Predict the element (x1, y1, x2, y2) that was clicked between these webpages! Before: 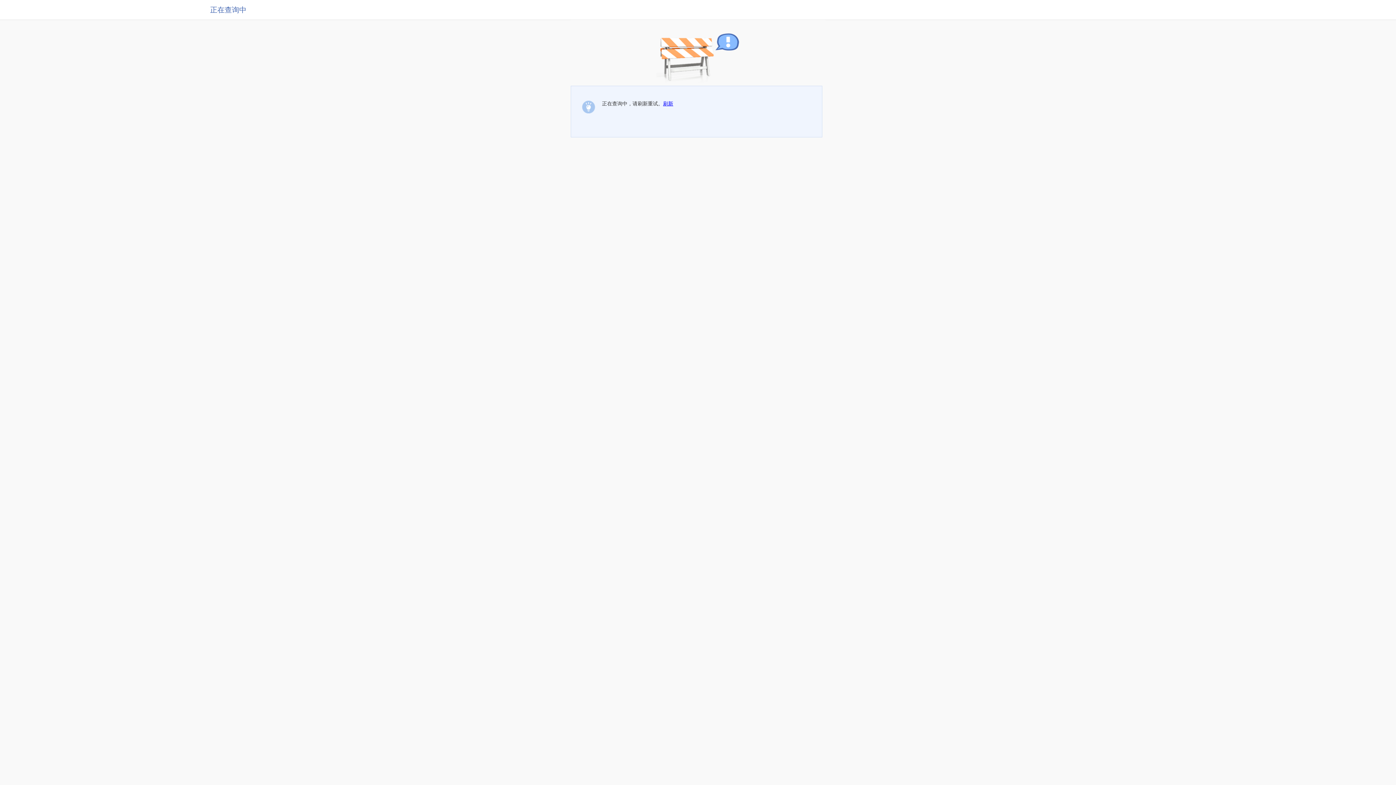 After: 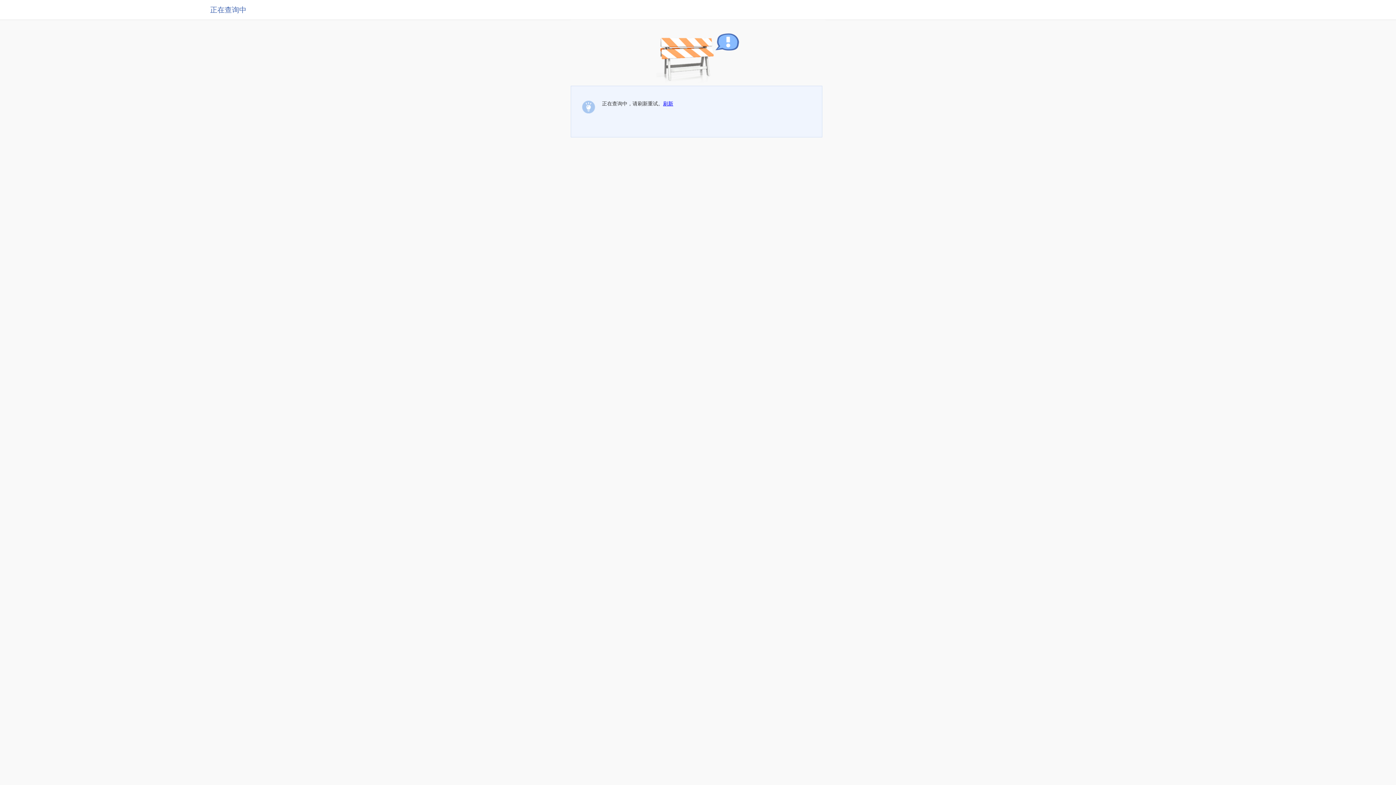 Action: label: 刷新 bbox: (663, 100, 673, 106)